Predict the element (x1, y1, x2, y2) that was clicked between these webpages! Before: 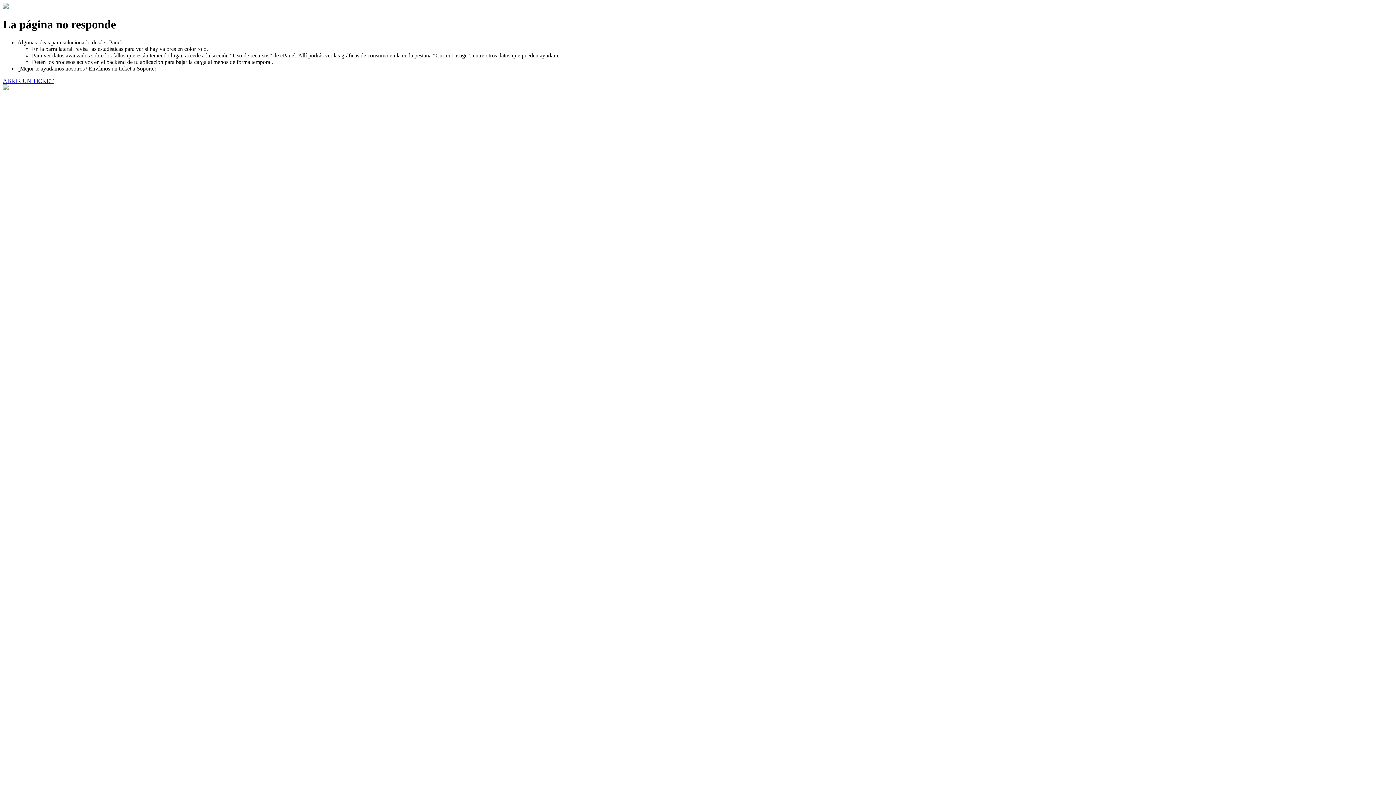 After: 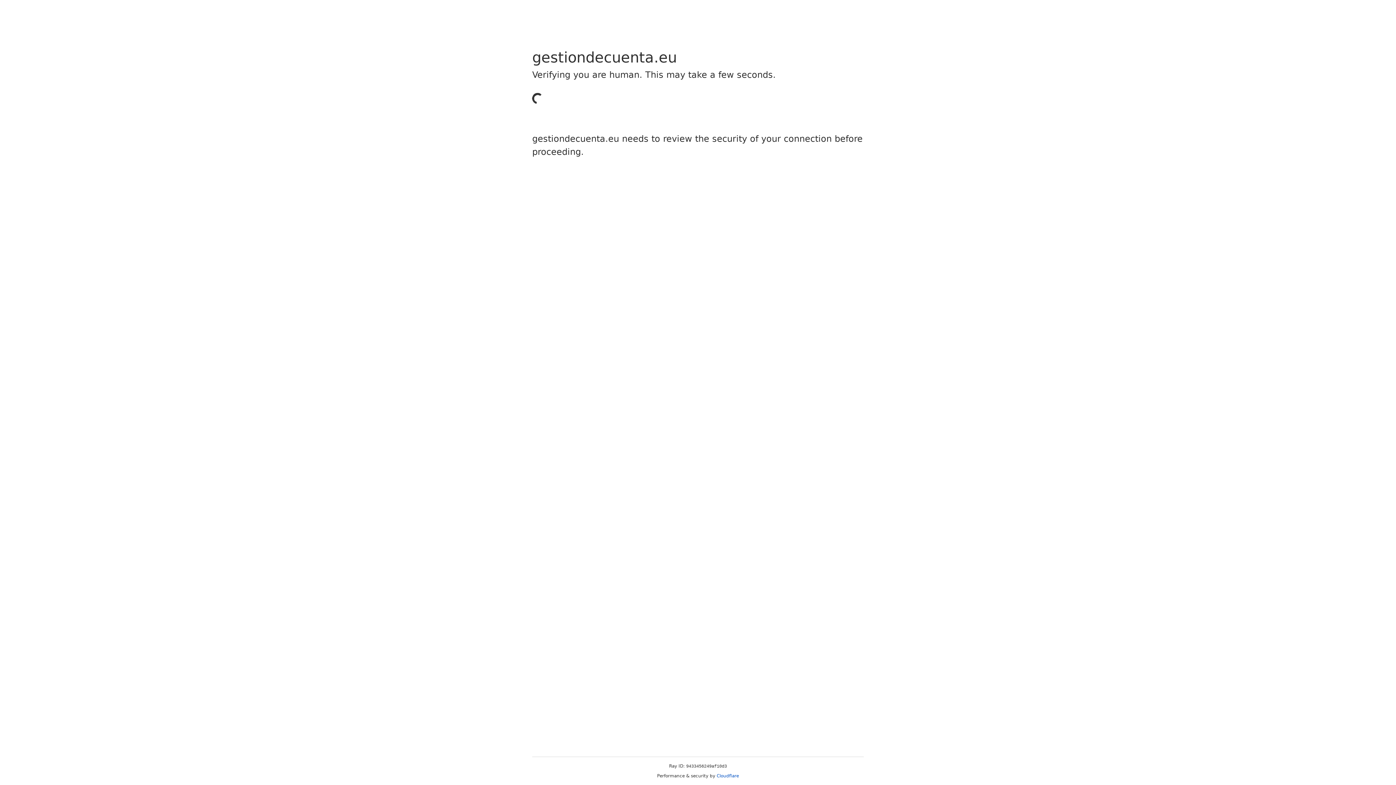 Action: label: ABRIR UN TICKET bbox: (2, 77, 53, 83)